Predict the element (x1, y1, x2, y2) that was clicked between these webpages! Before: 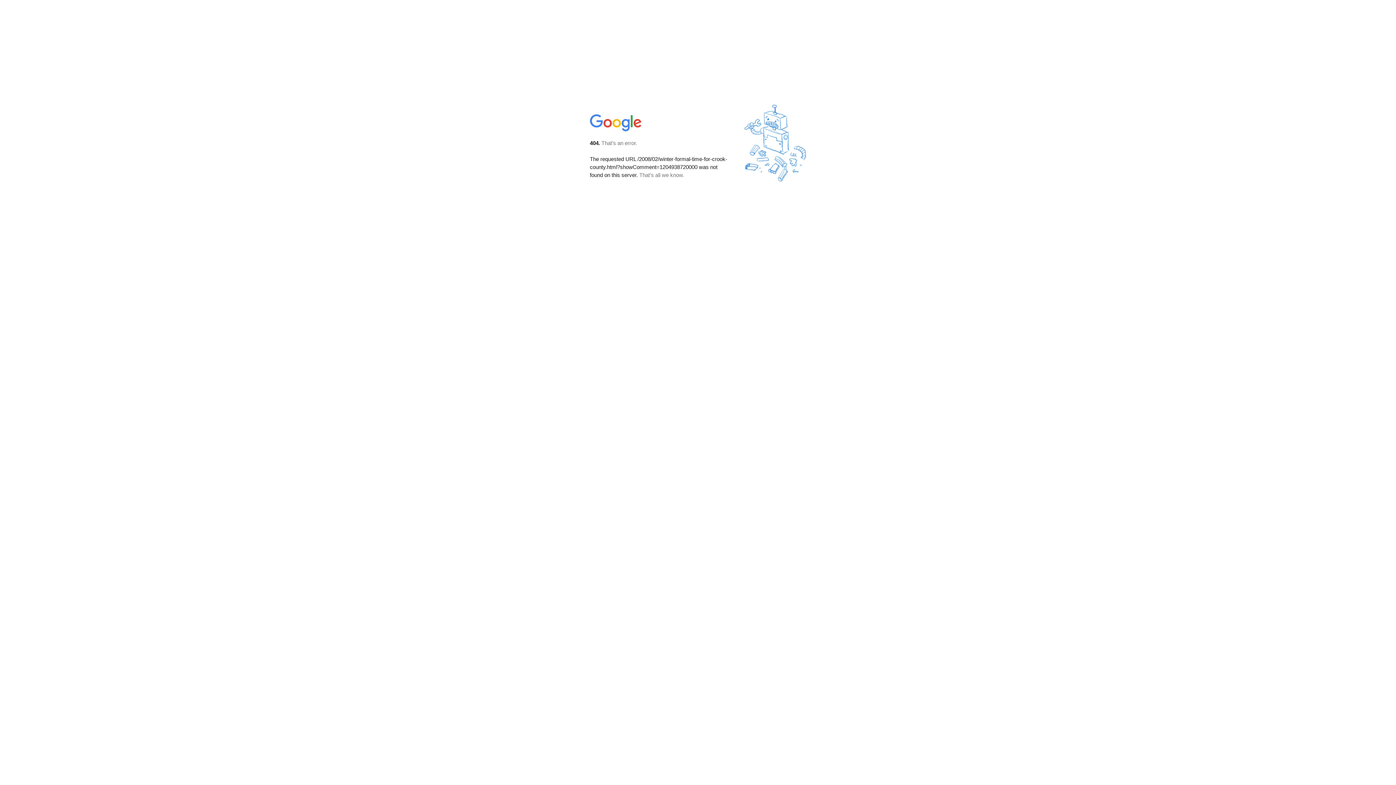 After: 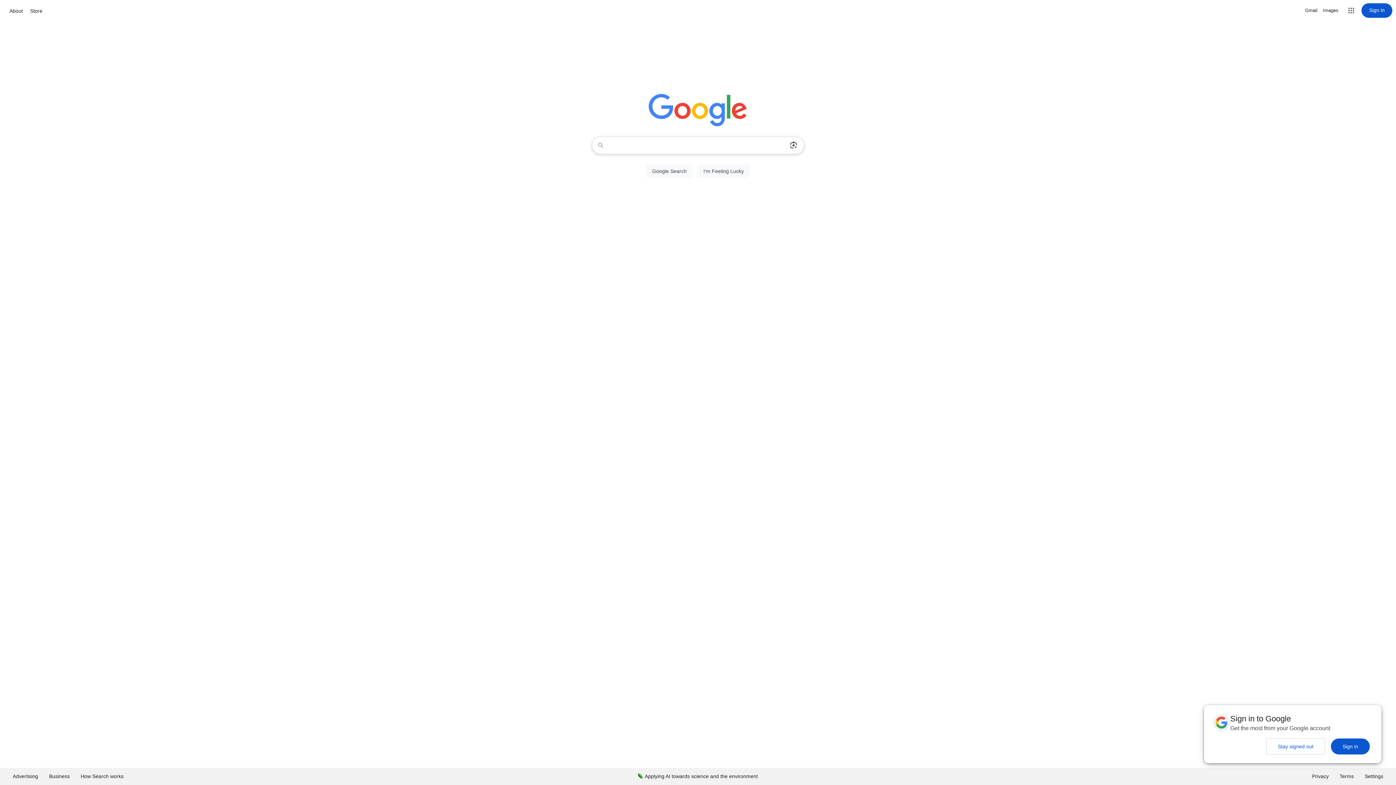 Action: bbox: (590, 127, 642, 134)